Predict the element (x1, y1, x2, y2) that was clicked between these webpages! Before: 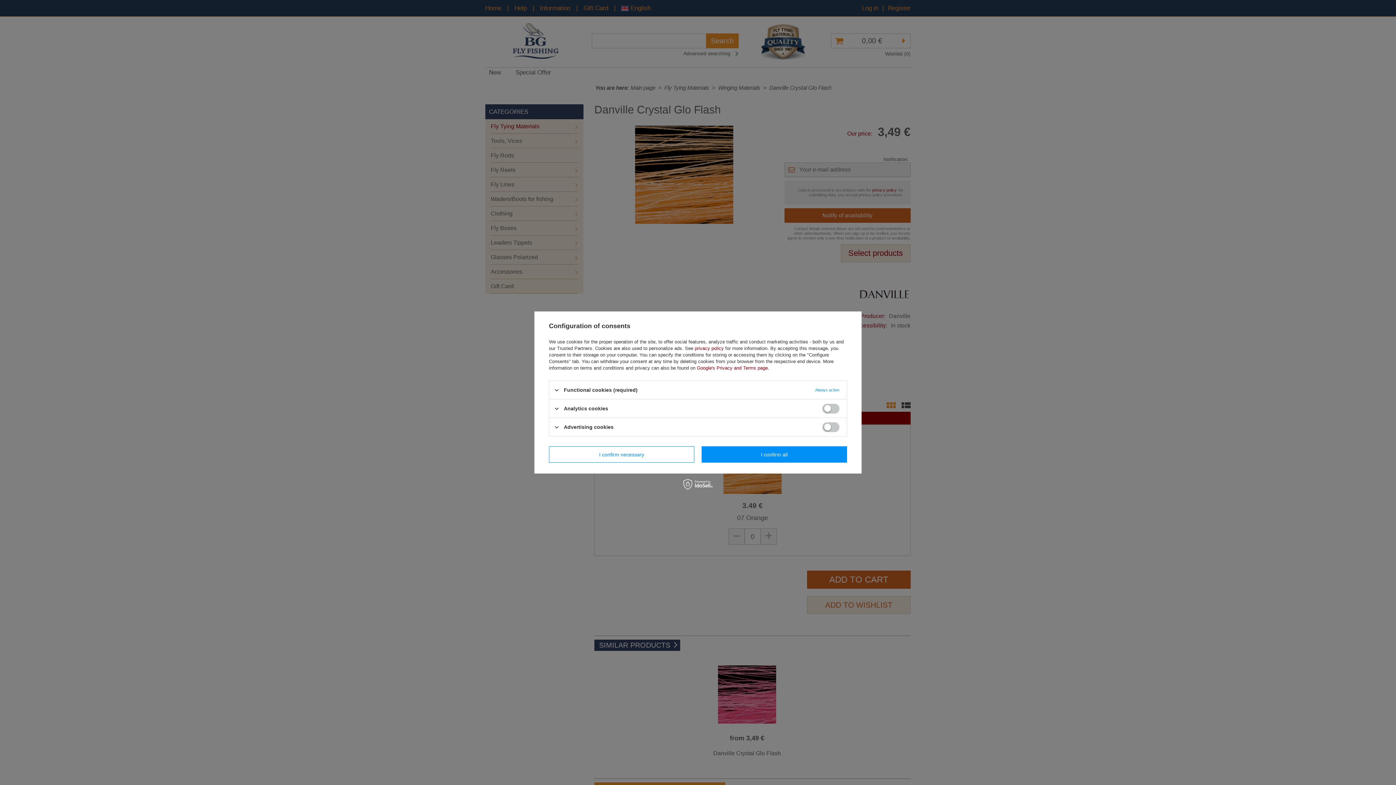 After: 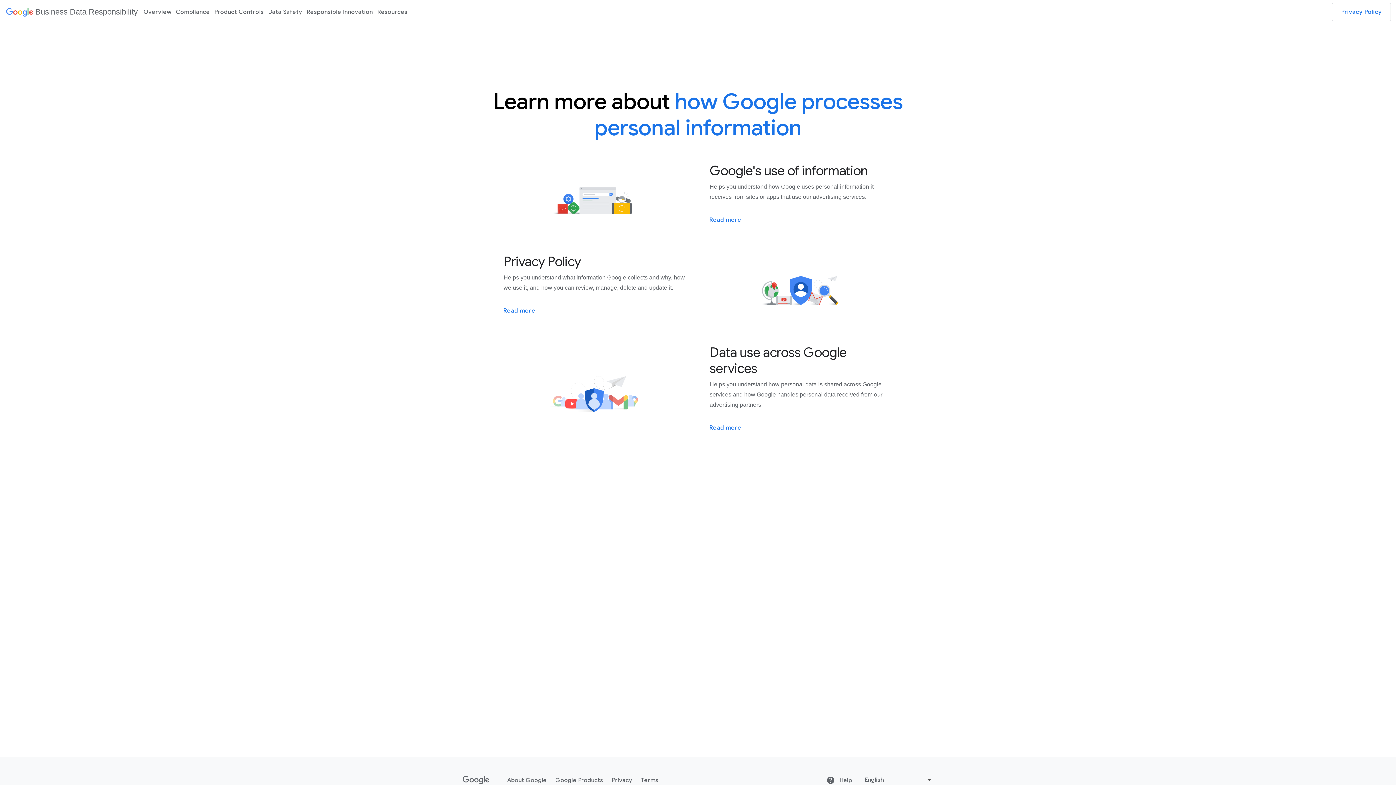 Action: bbox: (697, 365, 768, 370) label: Google's Privacy and Terms page